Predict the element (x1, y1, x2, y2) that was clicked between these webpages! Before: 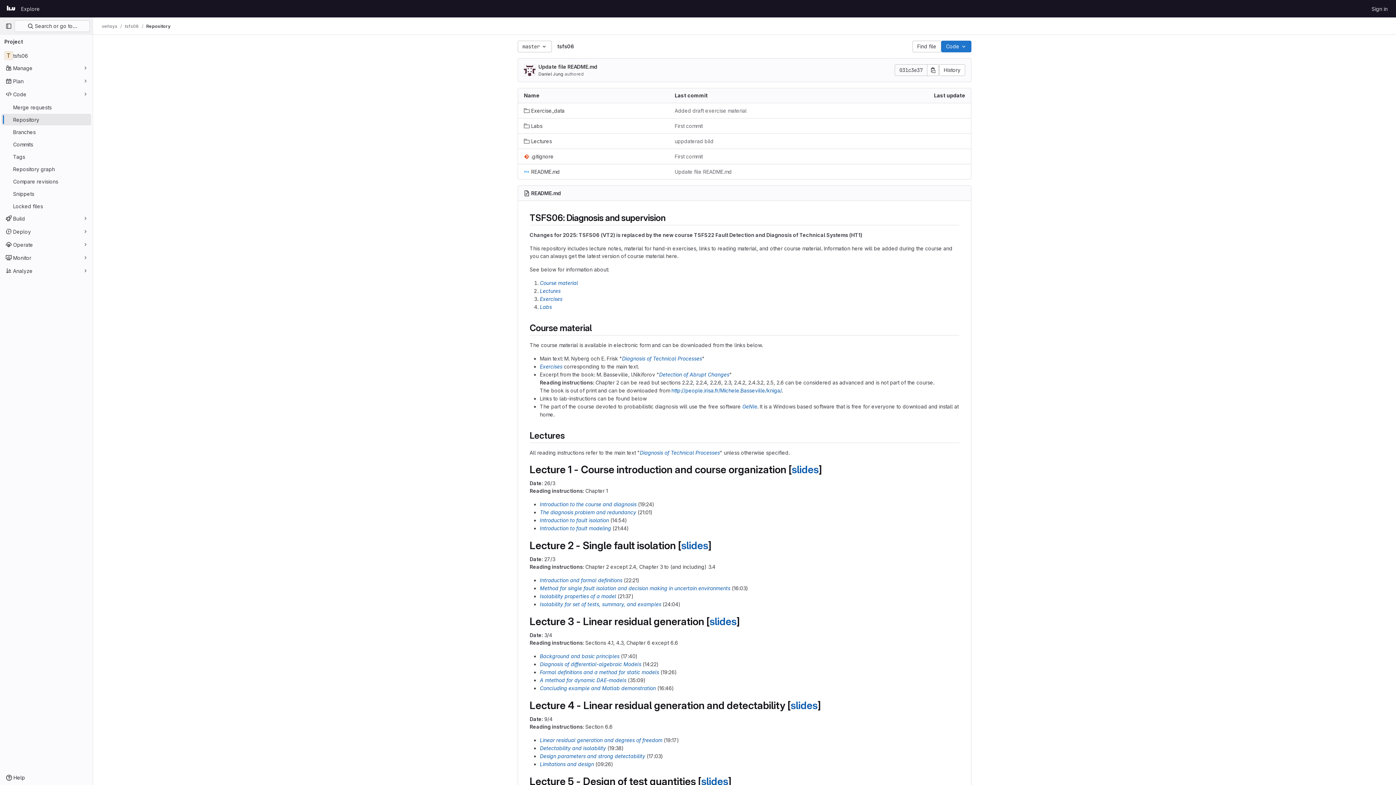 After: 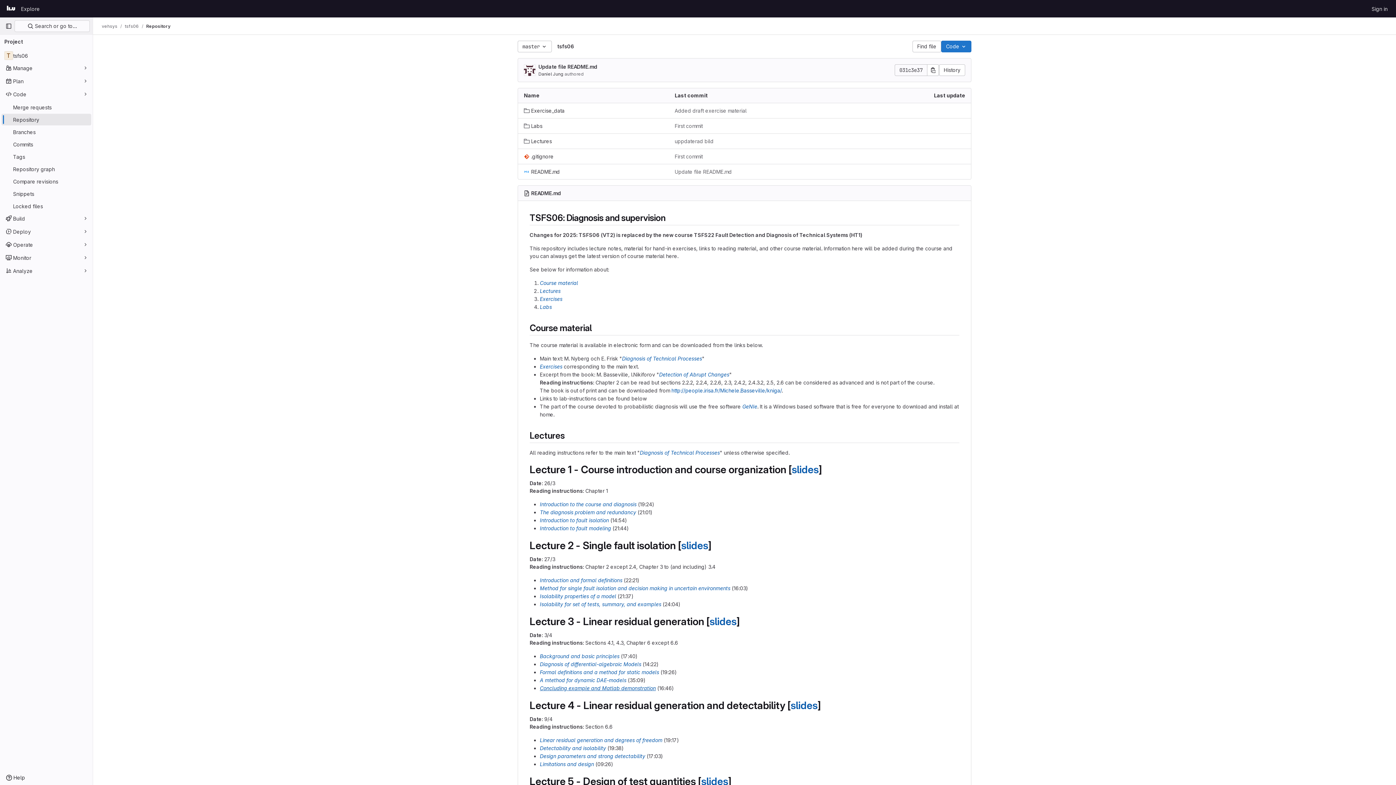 Action: label: Concluding example and Matlab demonstration bbox: (540, 685, 656, 691)